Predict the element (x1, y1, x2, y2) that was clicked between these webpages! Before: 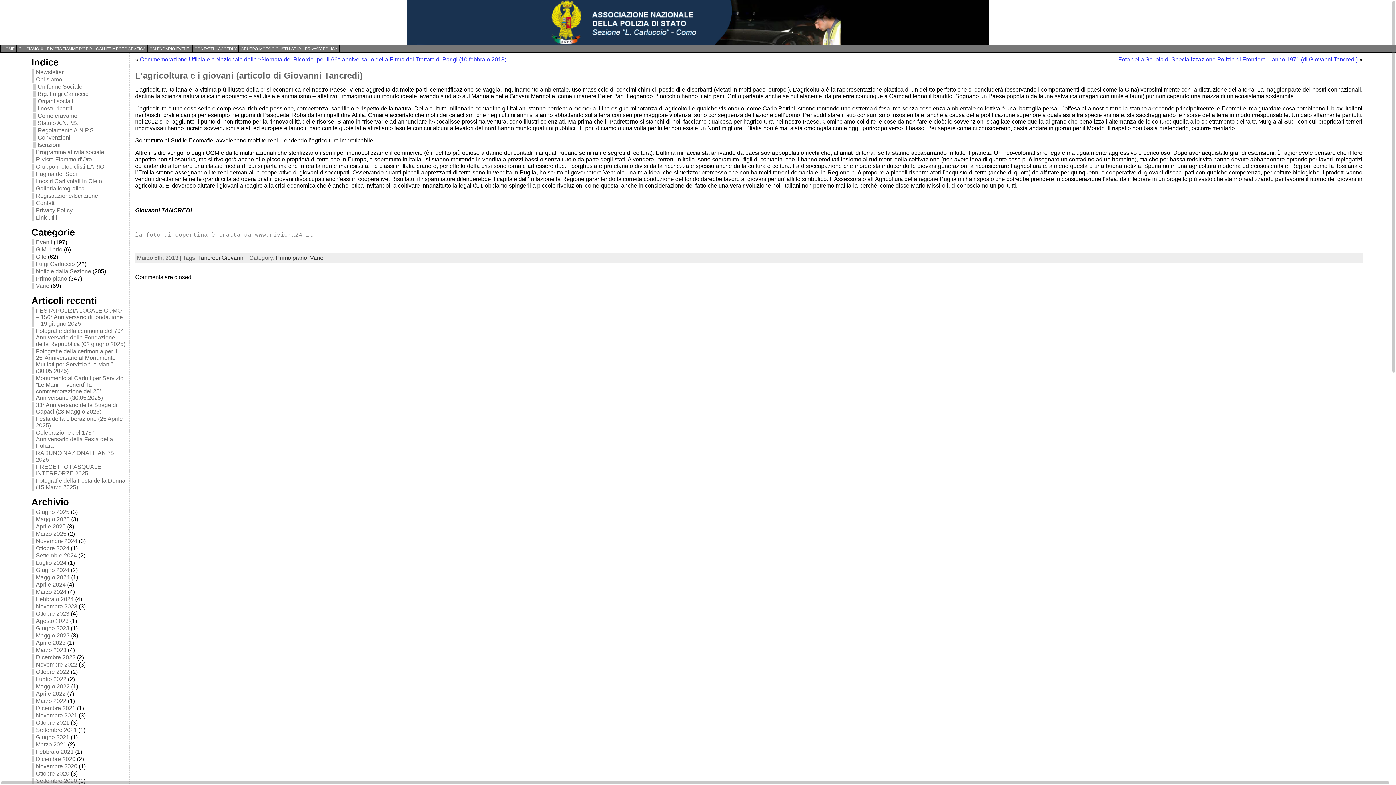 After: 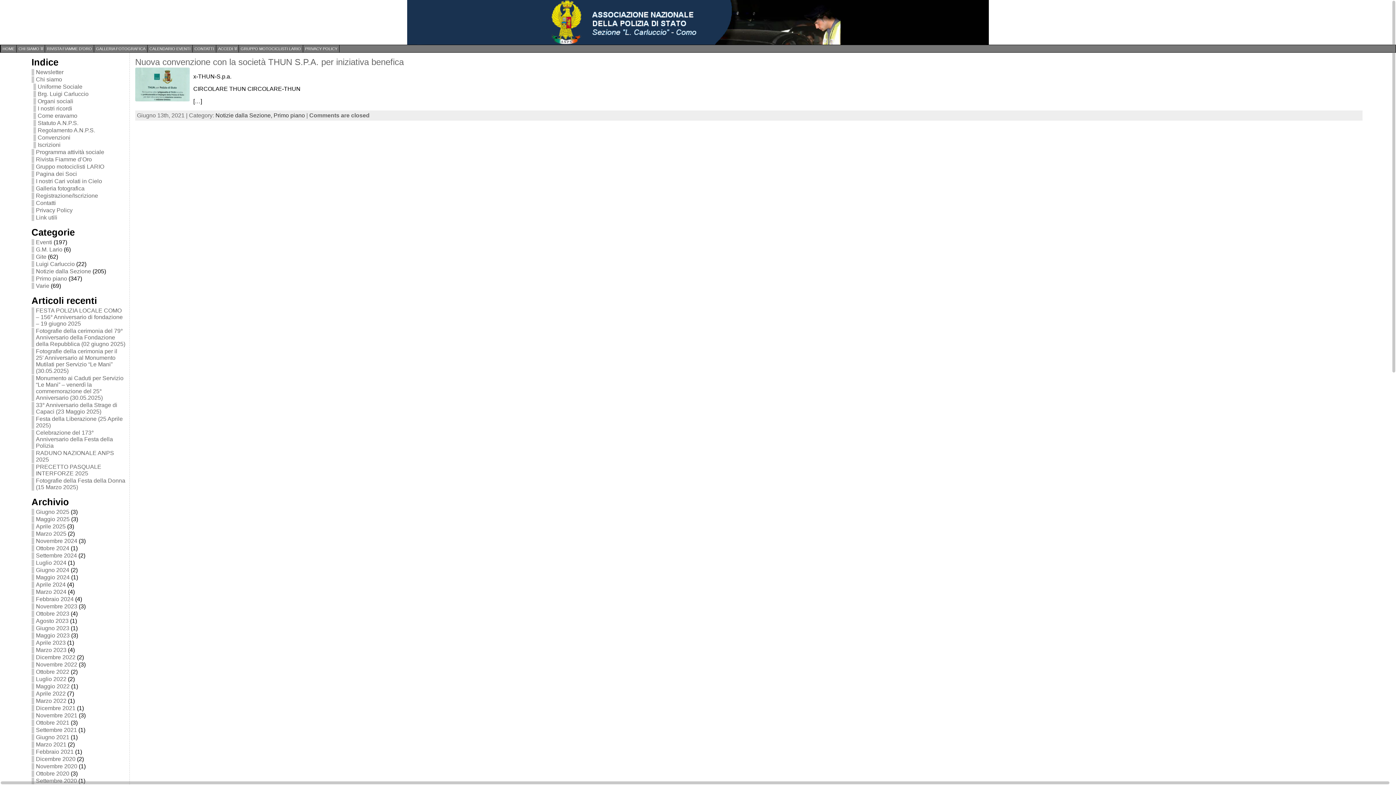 Action: bbox: (35, 734, 69, 740) label: Giugno 2021